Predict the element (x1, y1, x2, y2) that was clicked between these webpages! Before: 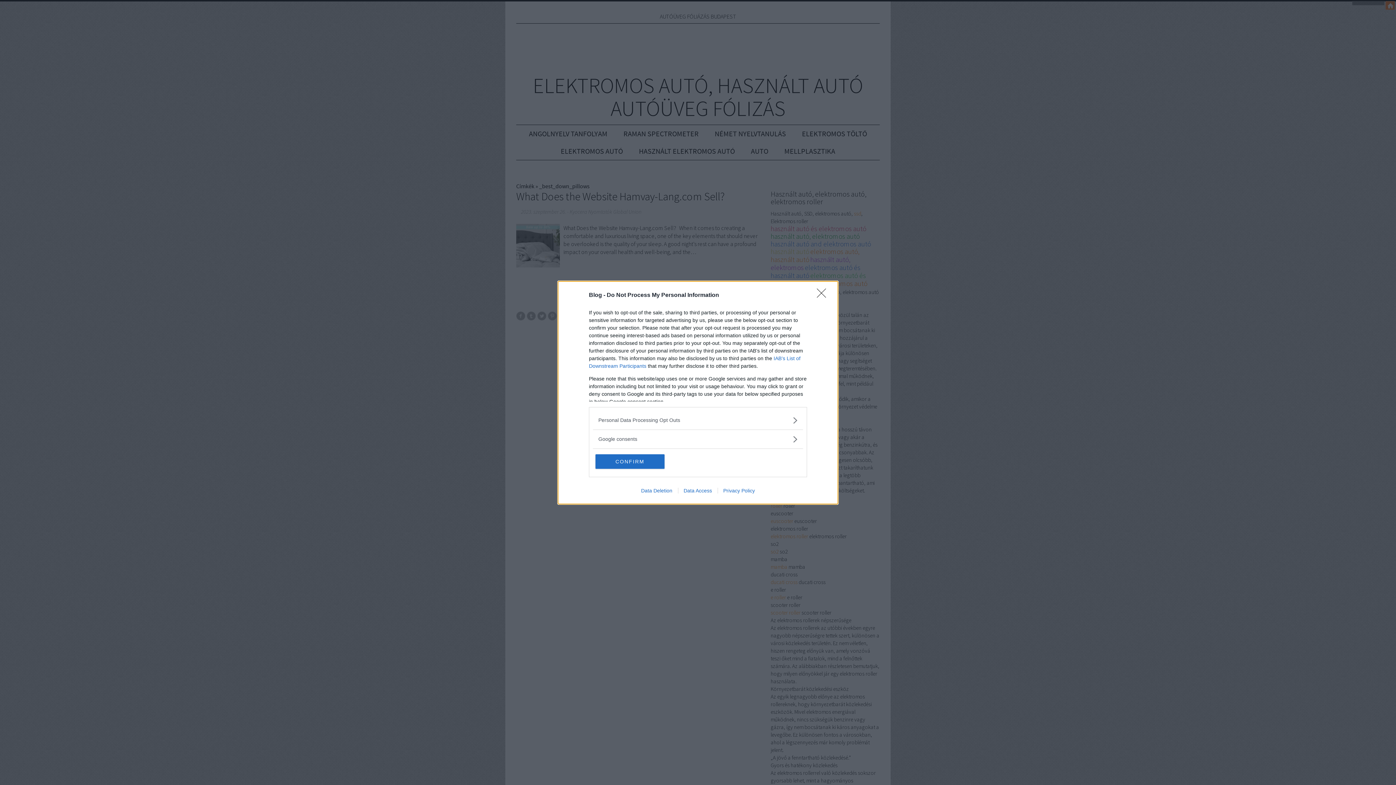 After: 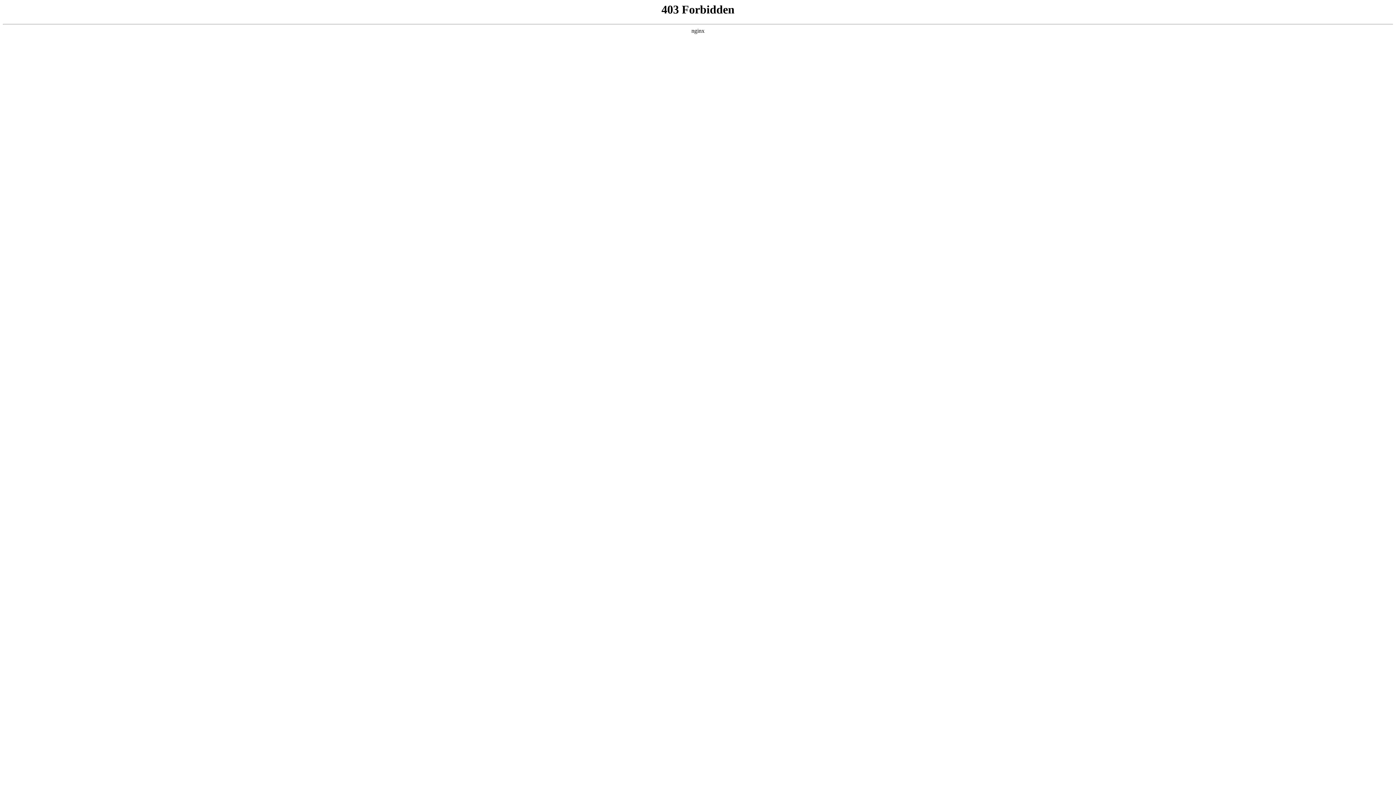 Action: bbox: (717, 487, 760, 493) label: Privacy Policy